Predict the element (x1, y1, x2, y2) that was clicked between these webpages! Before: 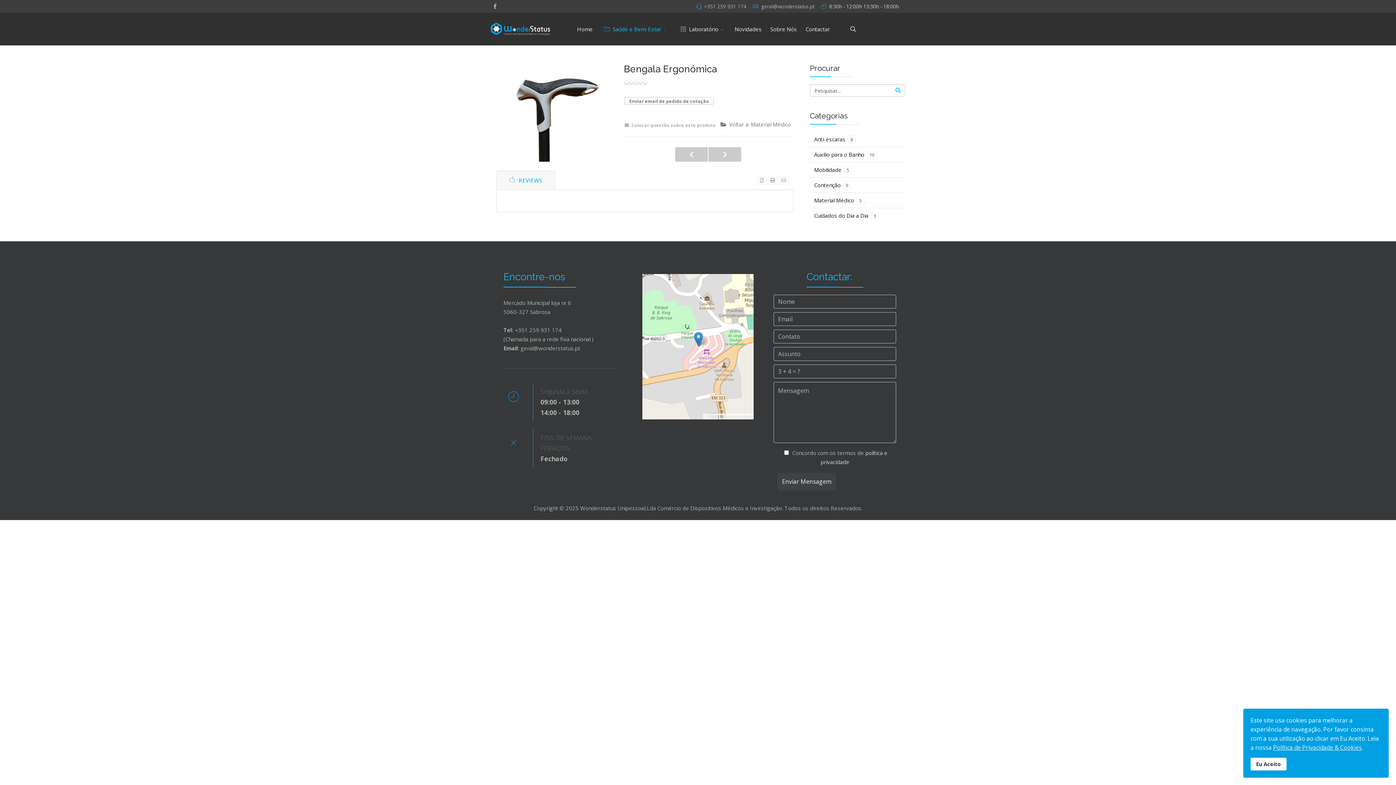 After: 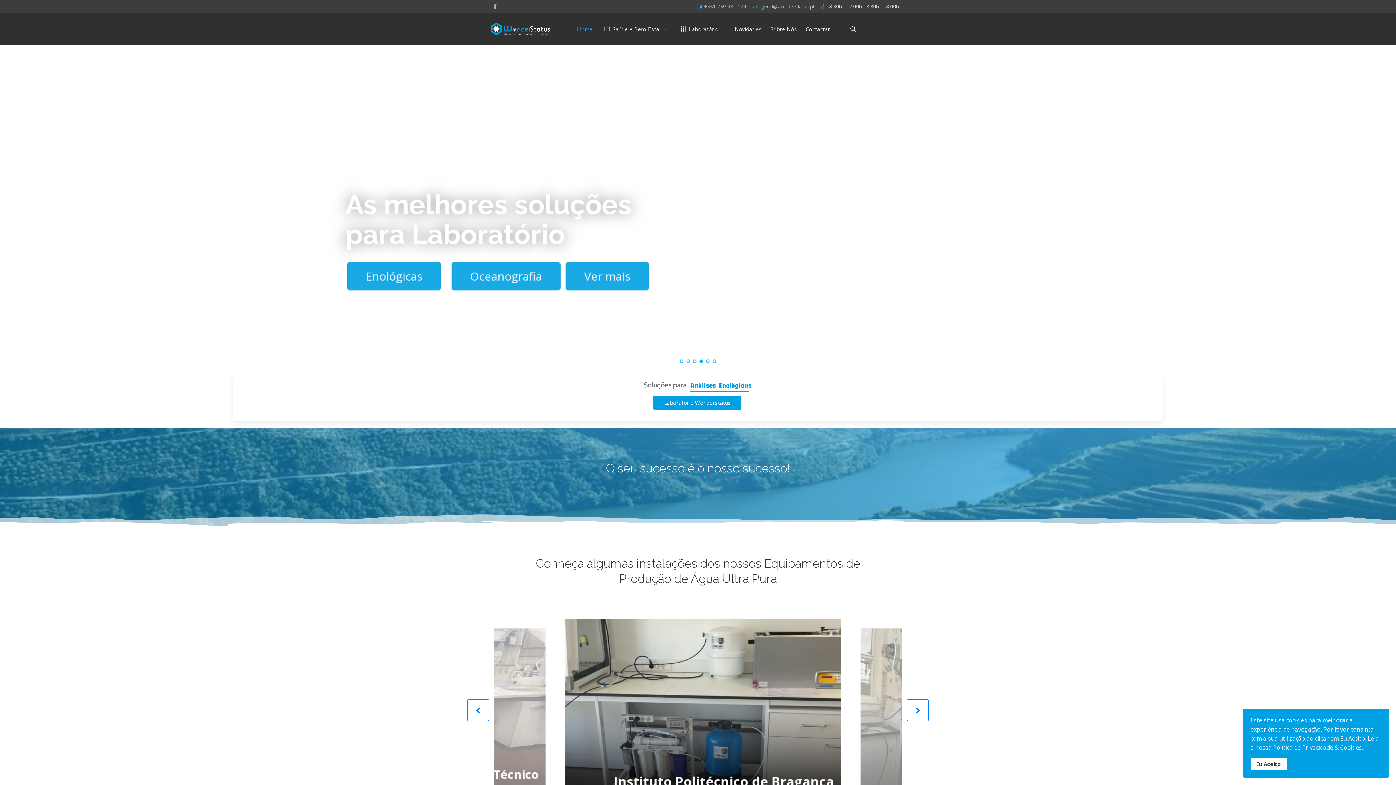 Action: label: Home bbox: (572, 12, 597, 45)